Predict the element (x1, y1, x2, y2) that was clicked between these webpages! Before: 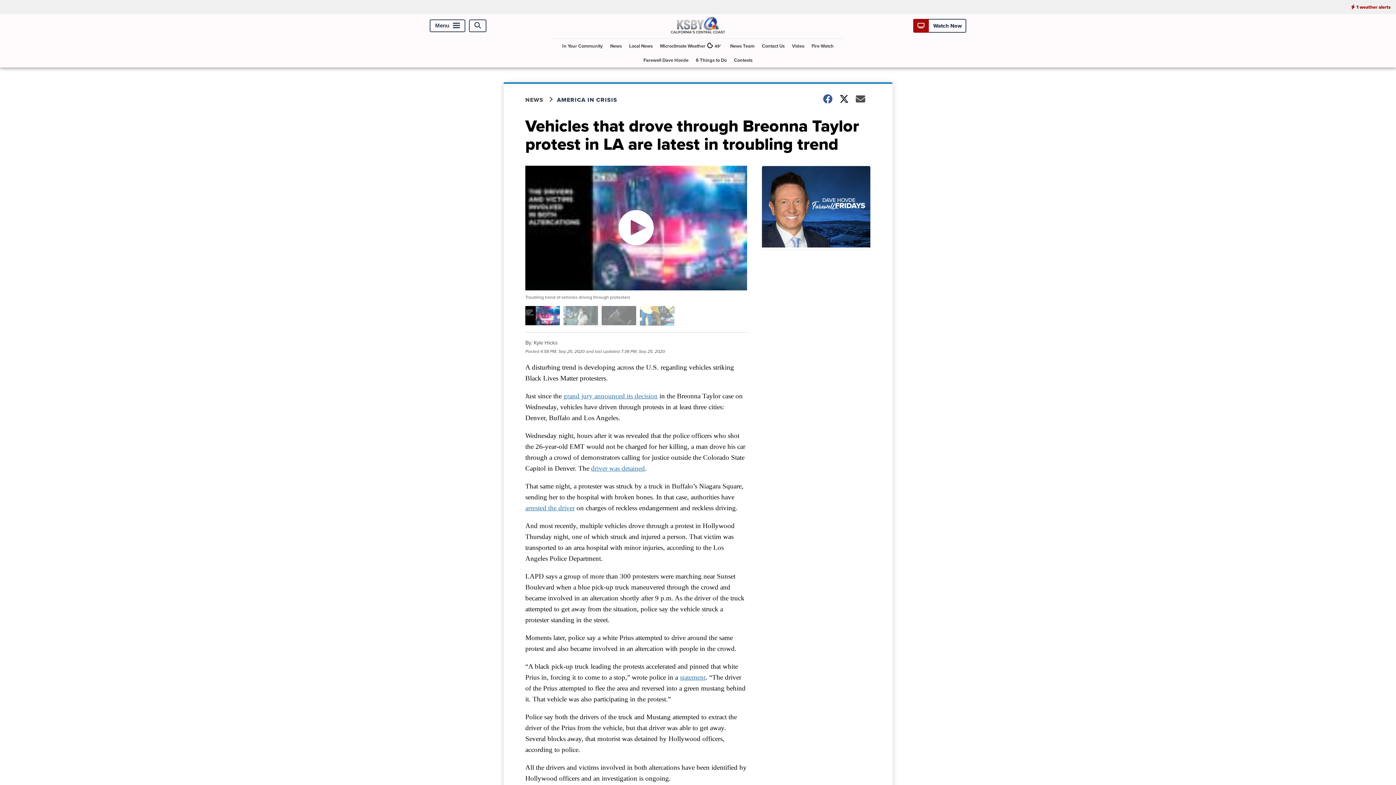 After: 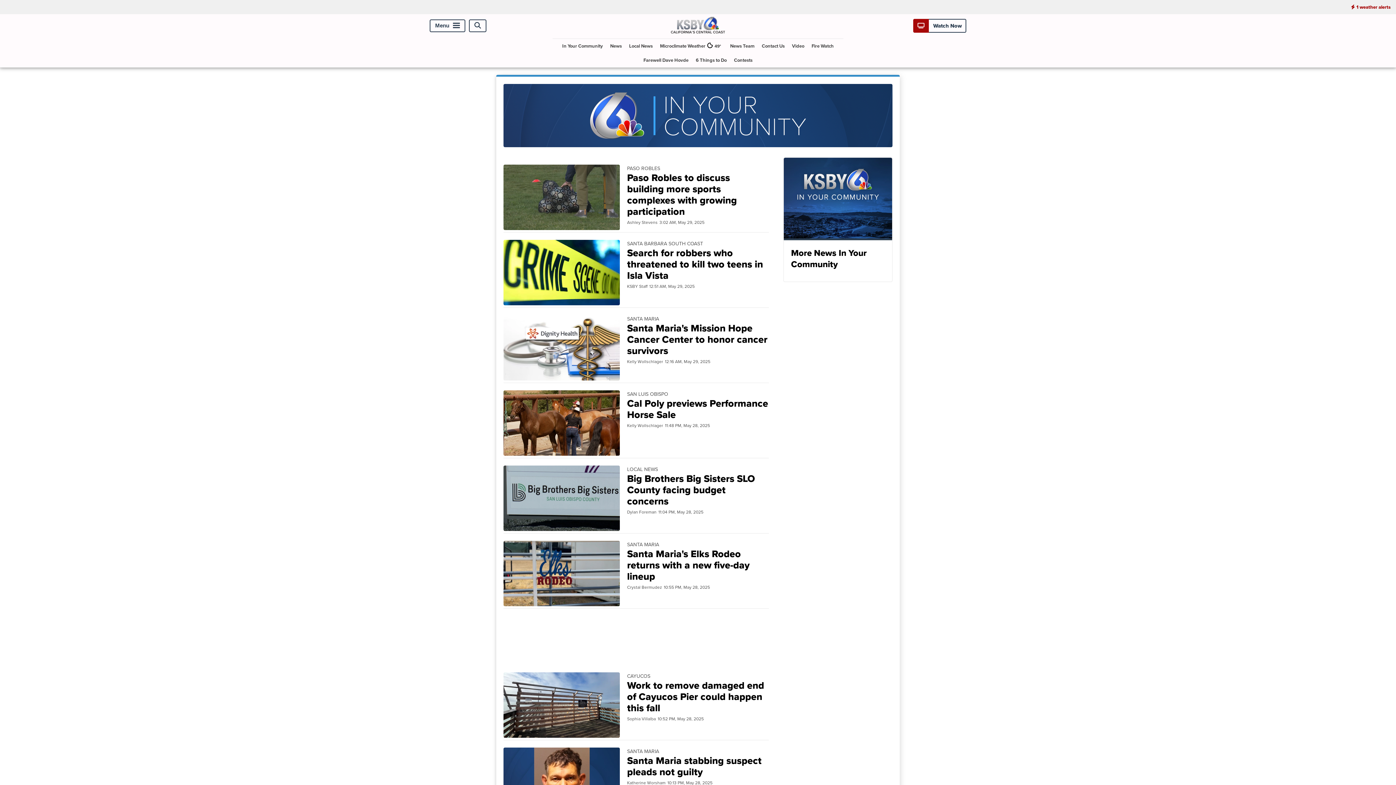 Action: label: In Your Community bbox: (559, 38, 606, 53)